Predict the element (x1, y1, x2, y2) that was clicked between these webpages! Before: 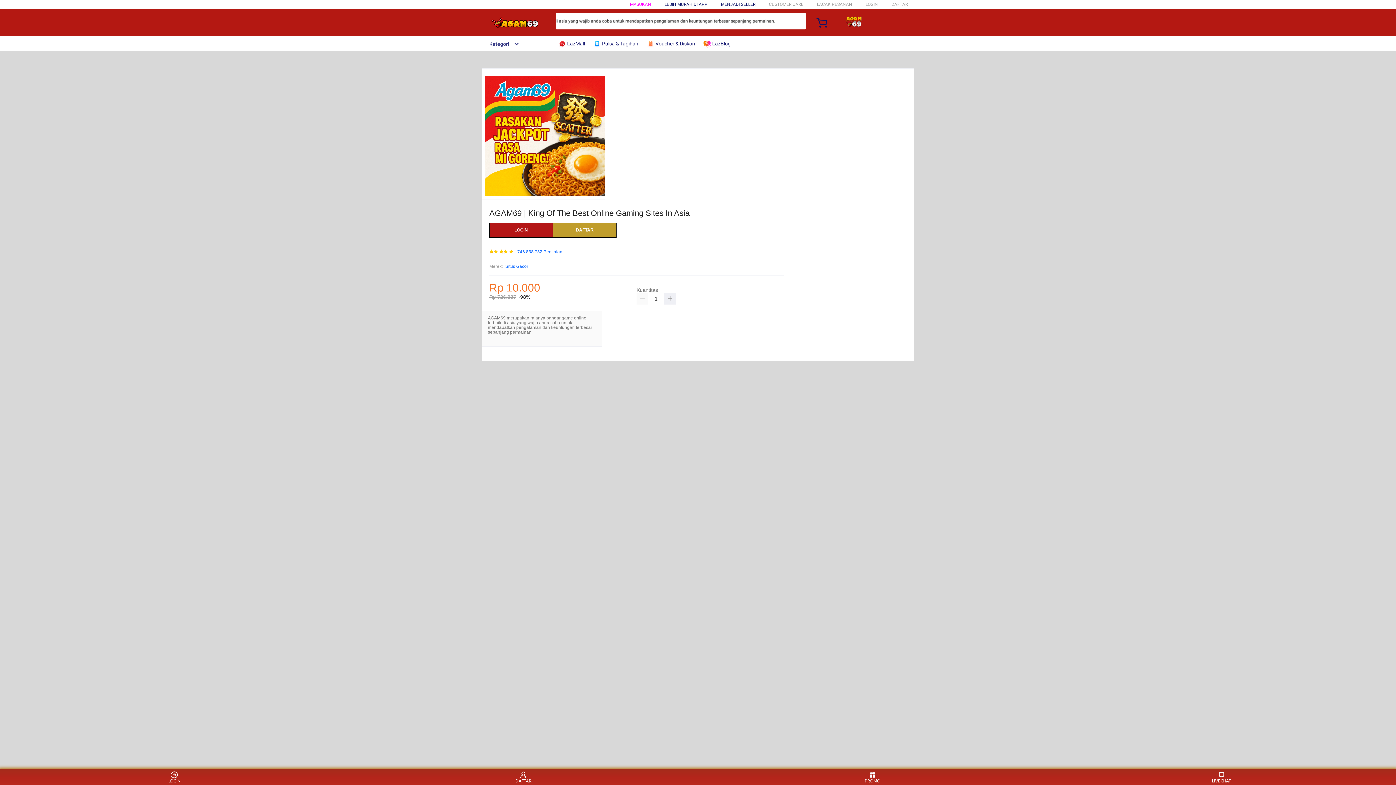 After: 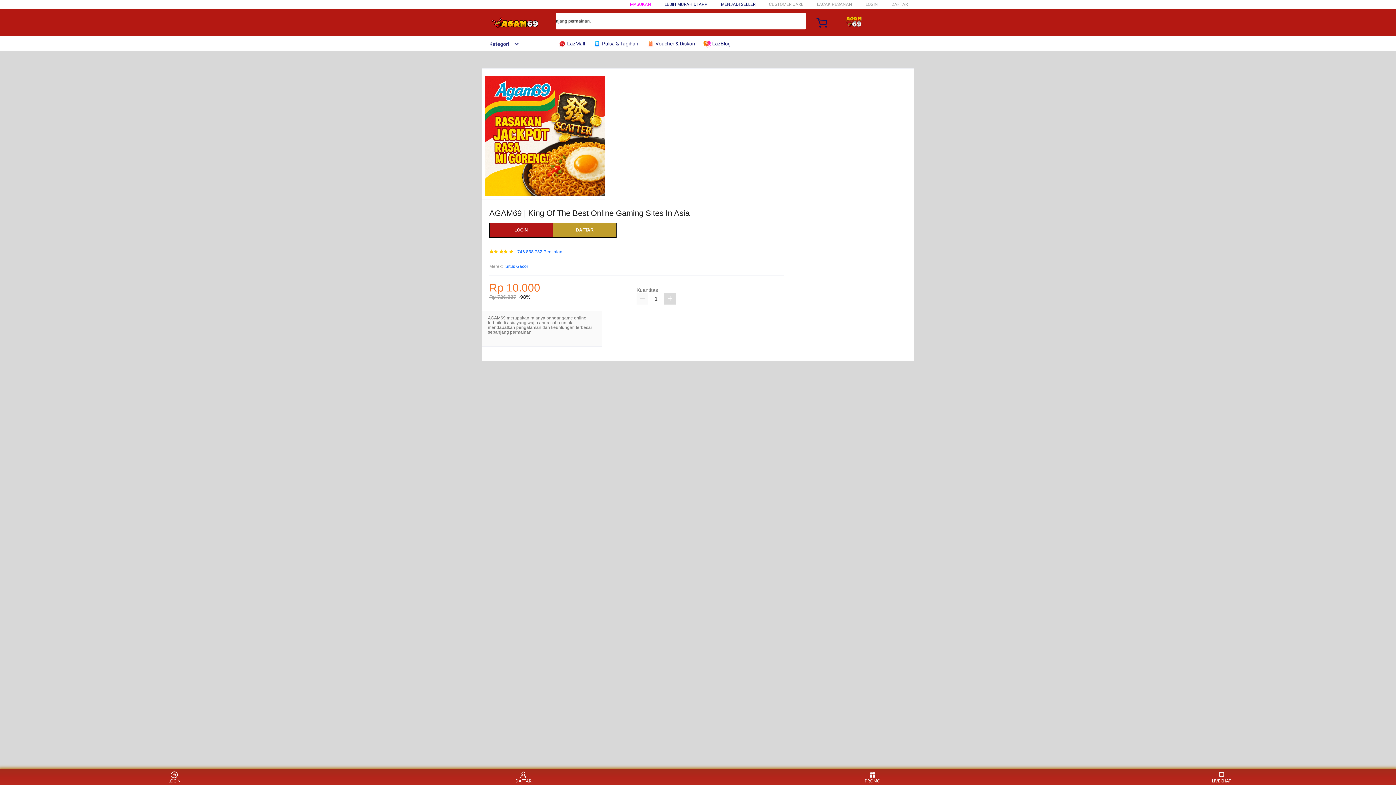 Action: bbox: (664, 293, 676, 304)